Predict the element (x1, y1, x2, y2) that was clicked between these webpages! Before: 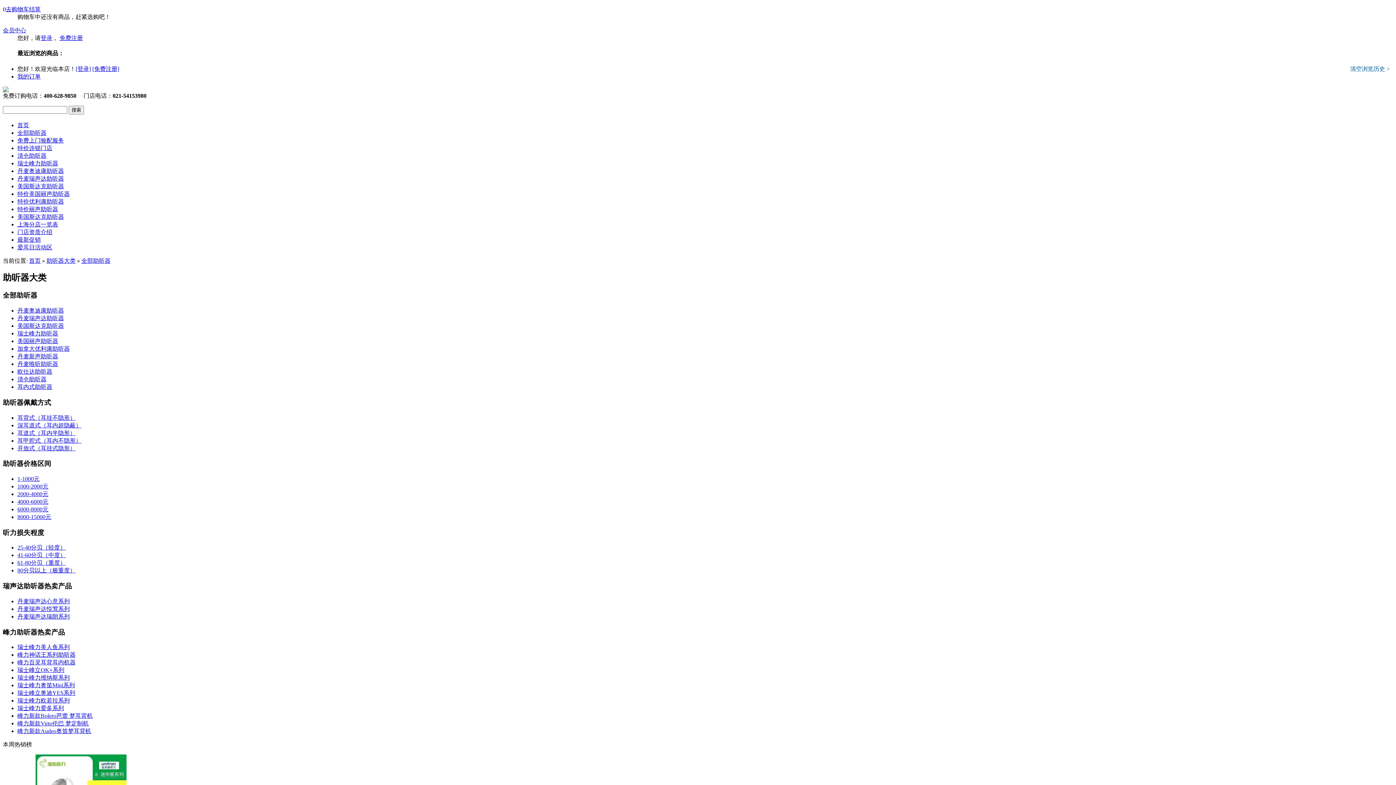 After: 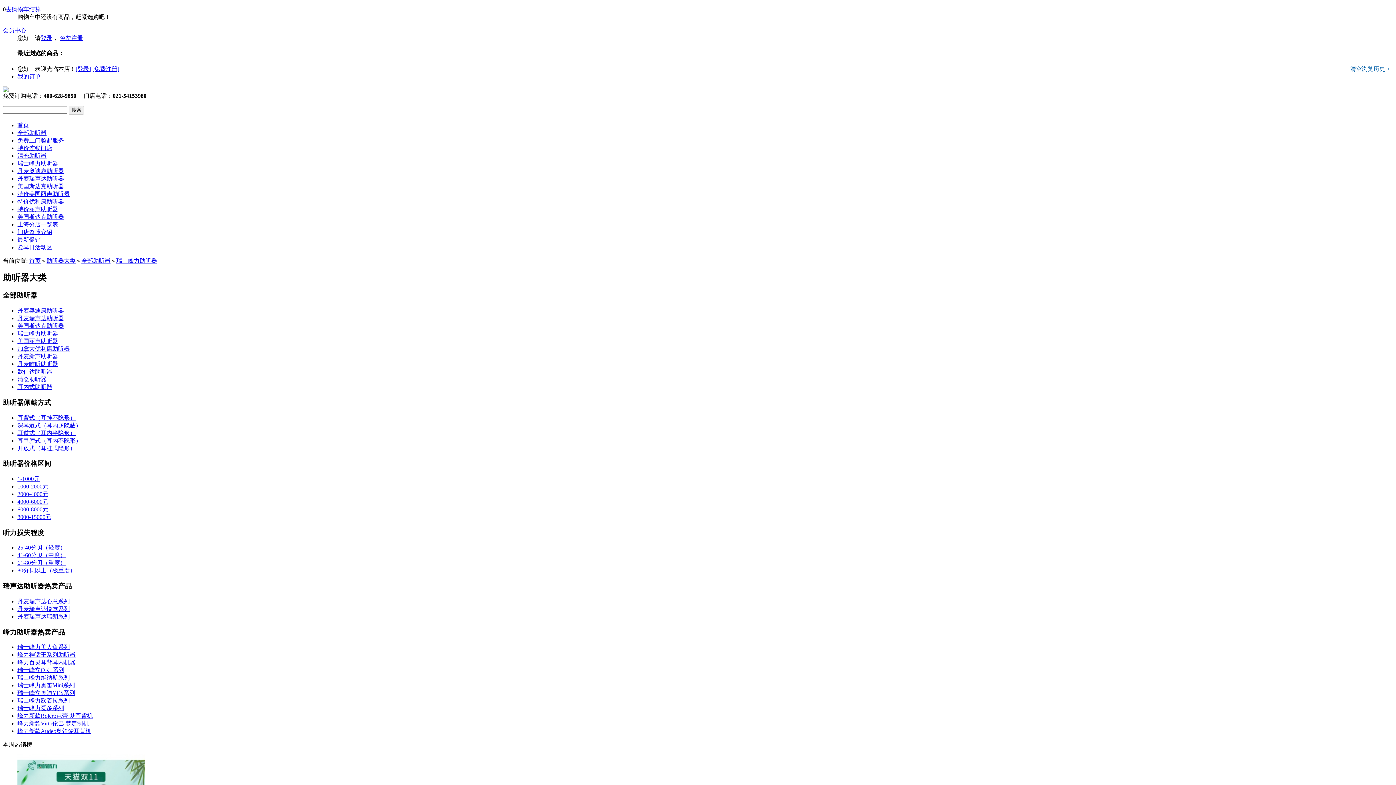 Action: bbox: (17, 160, 58, 166) label: 瑞士峰力助听器